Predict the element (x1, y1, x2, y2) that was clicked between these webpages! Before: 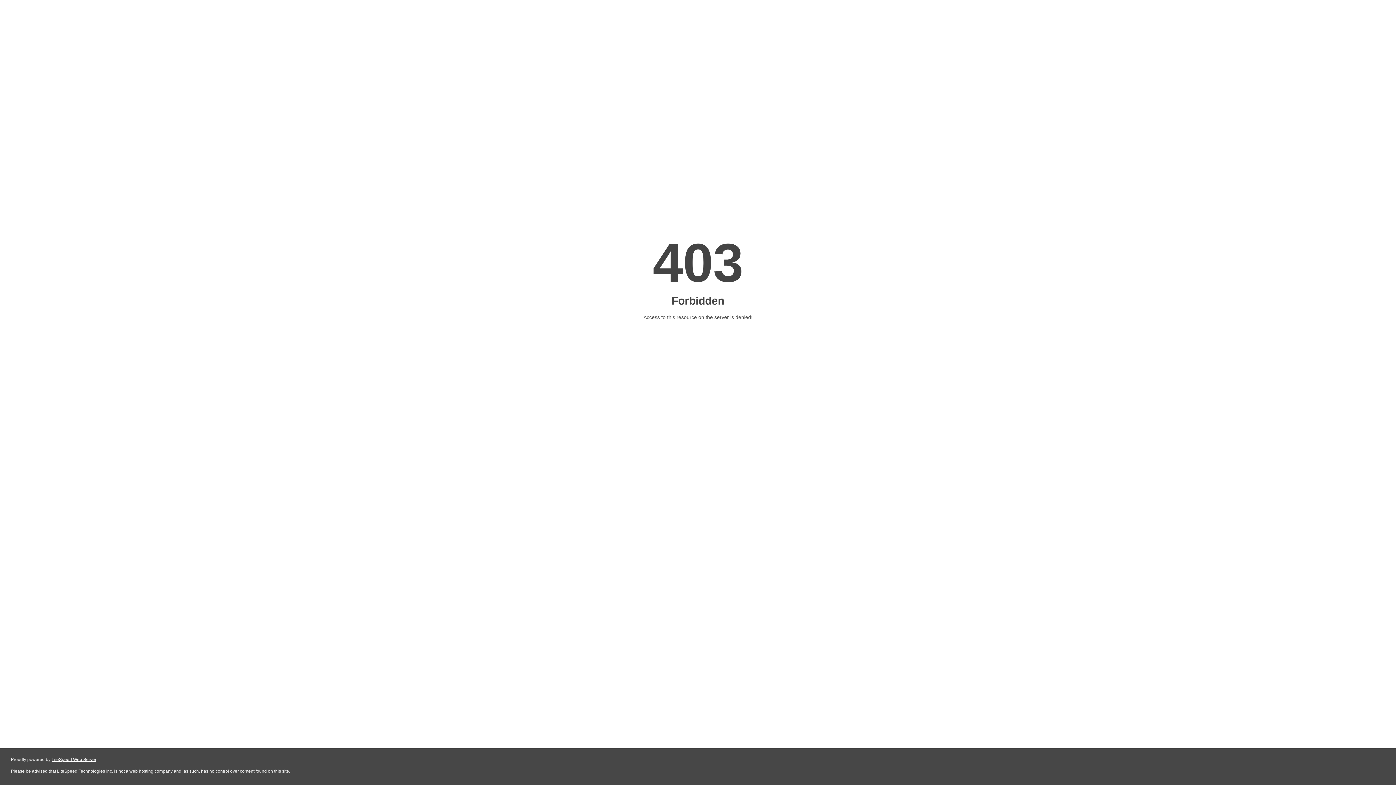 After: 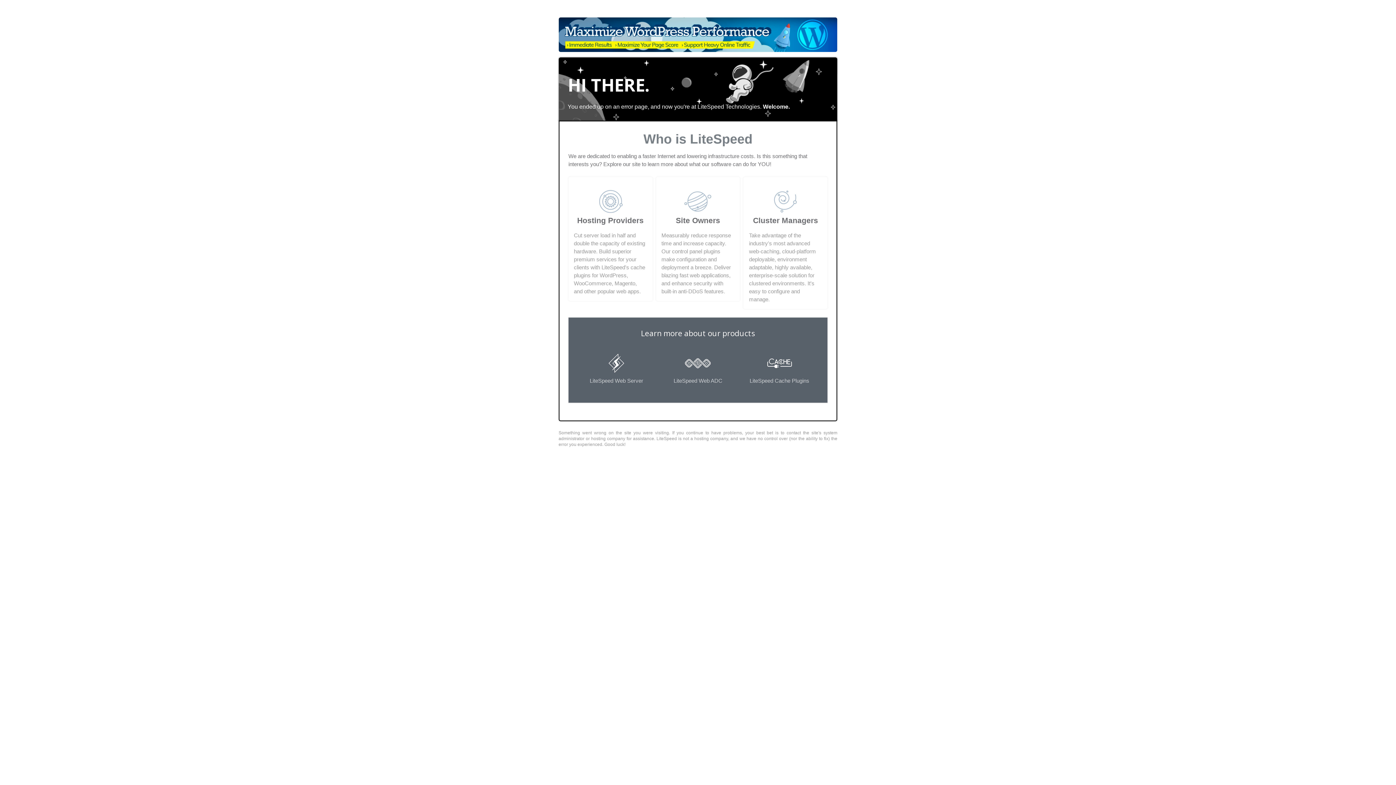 Action: bbox: (51, 757, 96, 762) label: LiteSpeed Web Server